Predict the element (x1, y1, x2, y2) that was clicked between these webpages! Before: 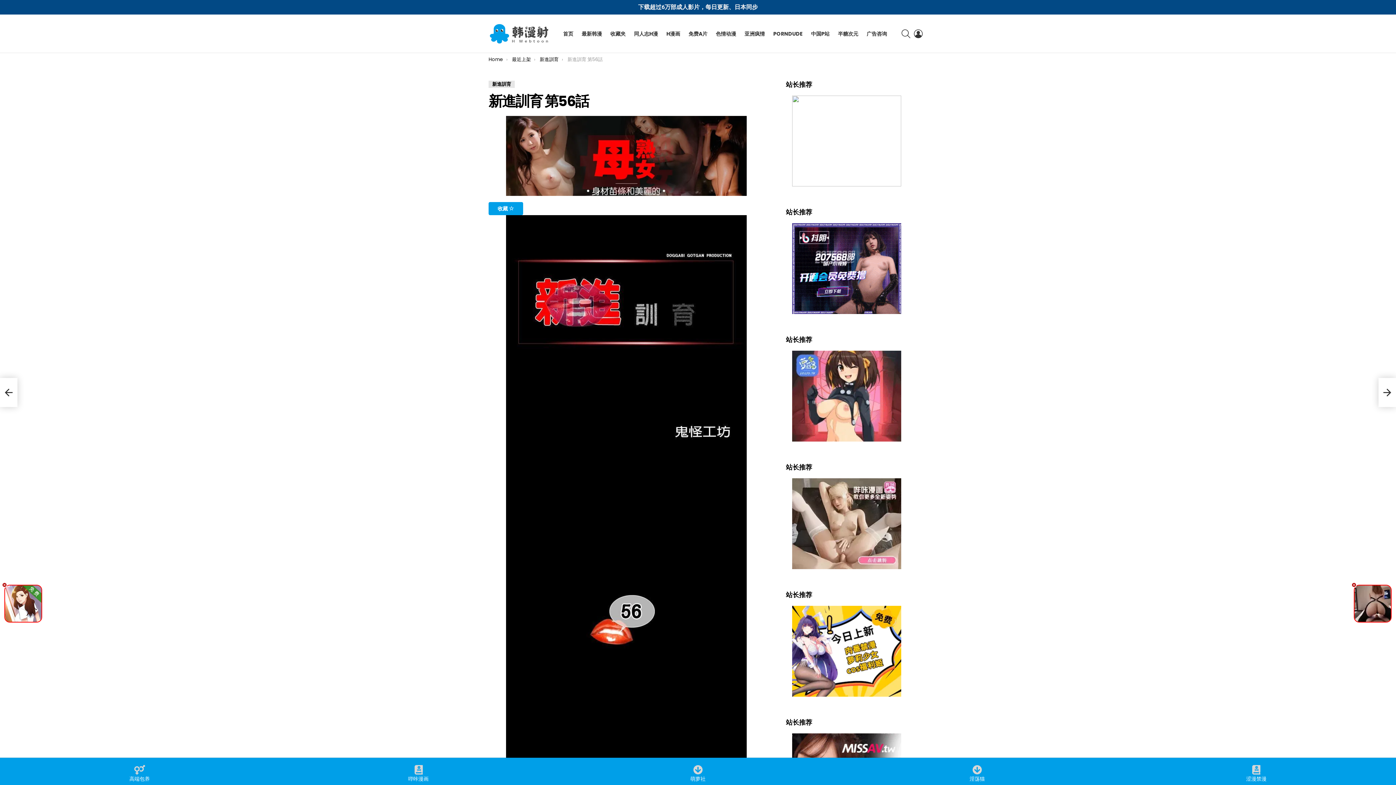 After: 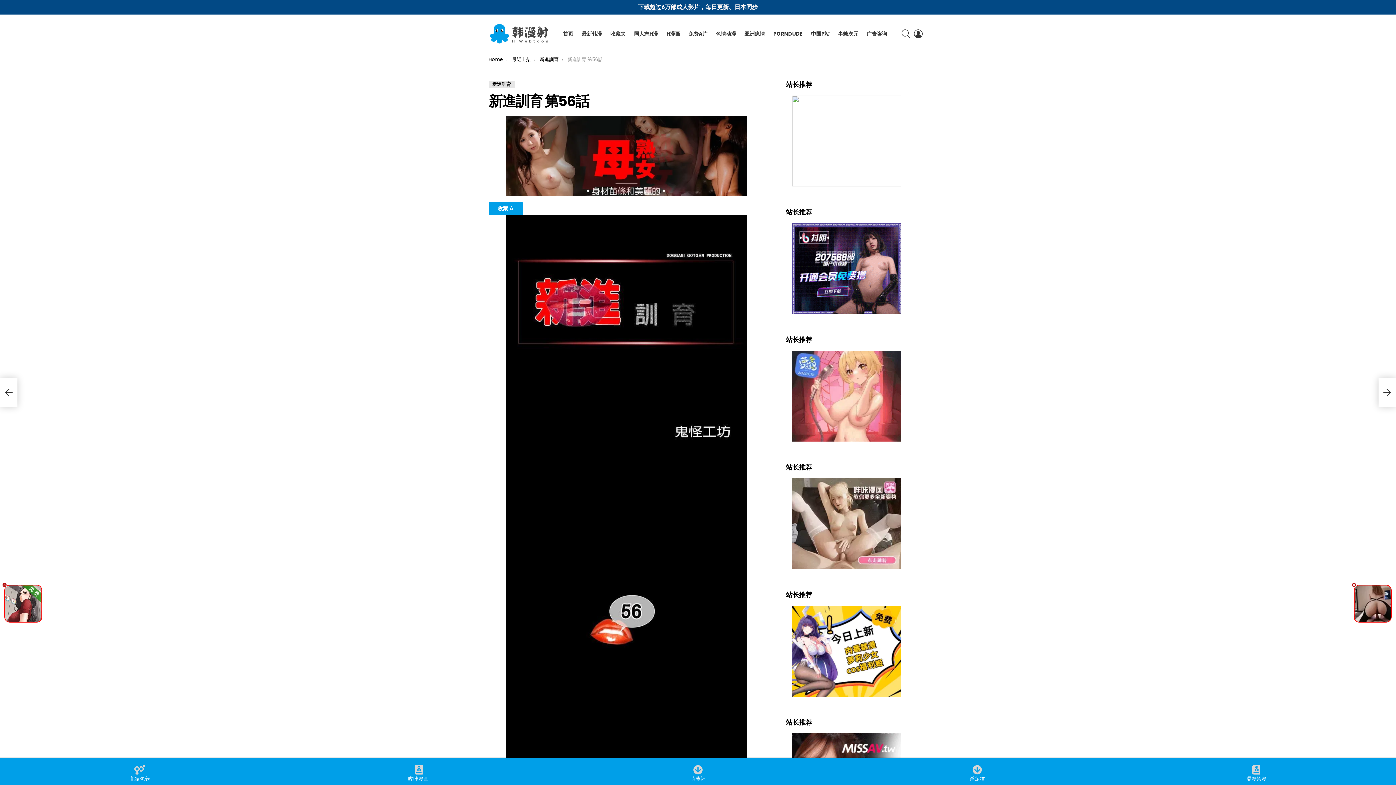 Action: bbox: (792, 437, 901, 442)